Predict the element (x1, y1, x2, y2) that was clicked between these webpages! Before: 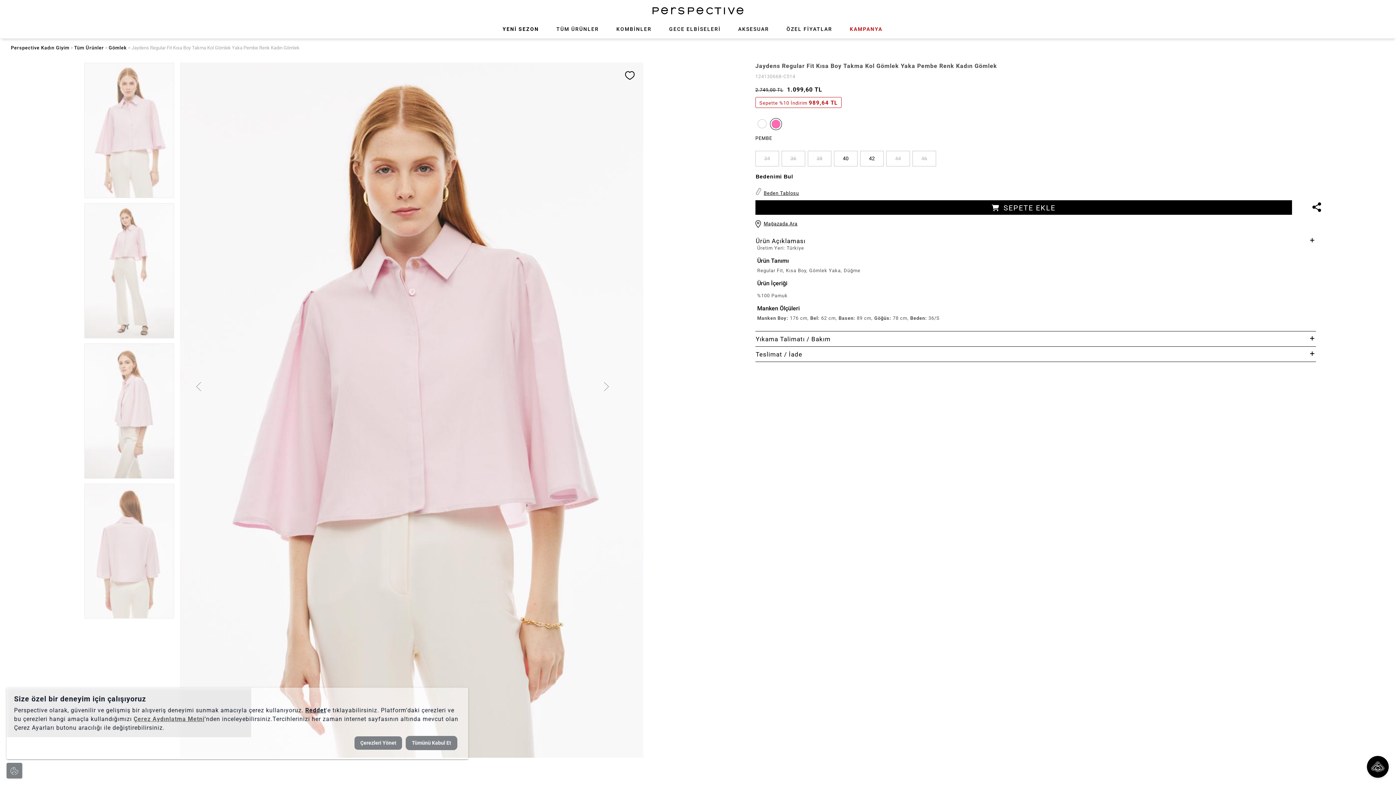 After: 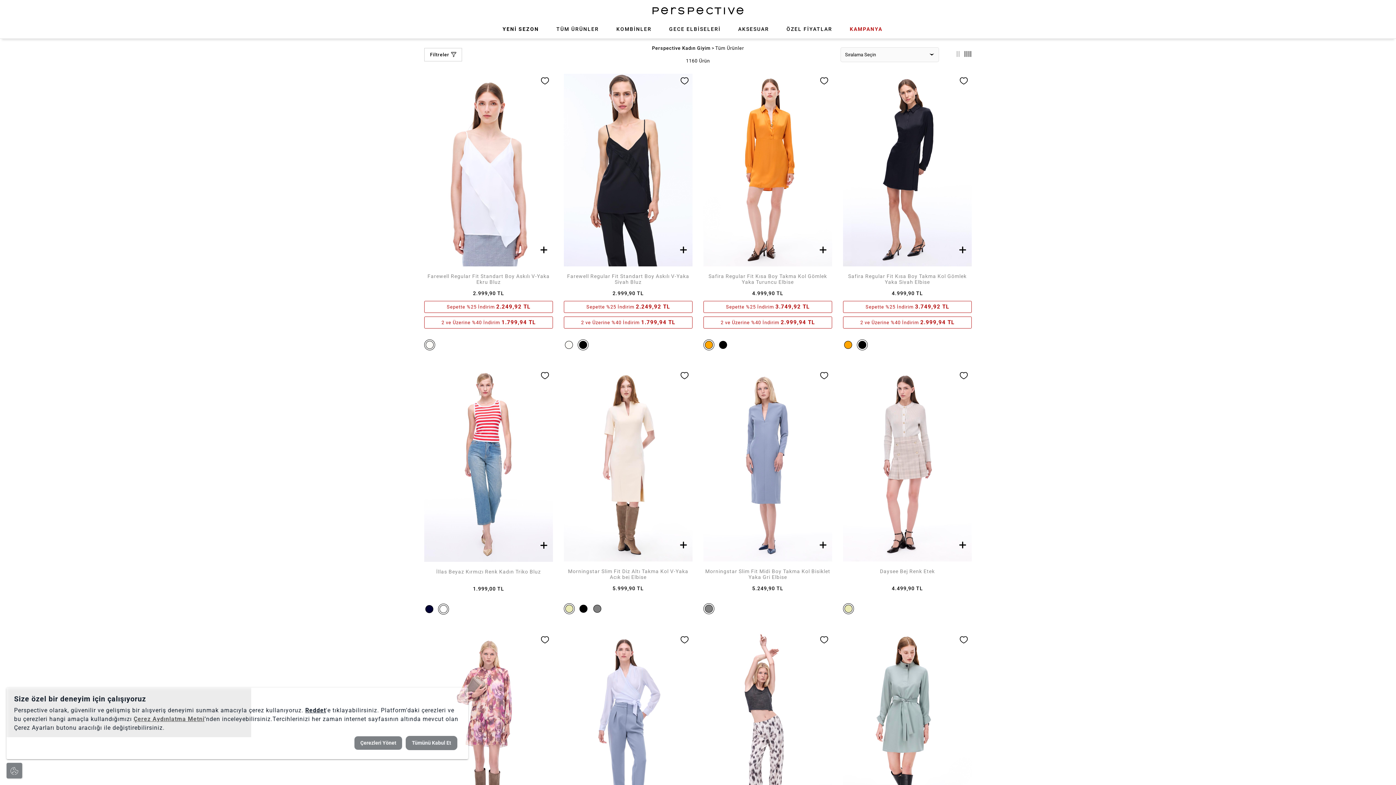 Action: bbox: (550, 20, 605, 38) label: TÜM ÜRÜNLER